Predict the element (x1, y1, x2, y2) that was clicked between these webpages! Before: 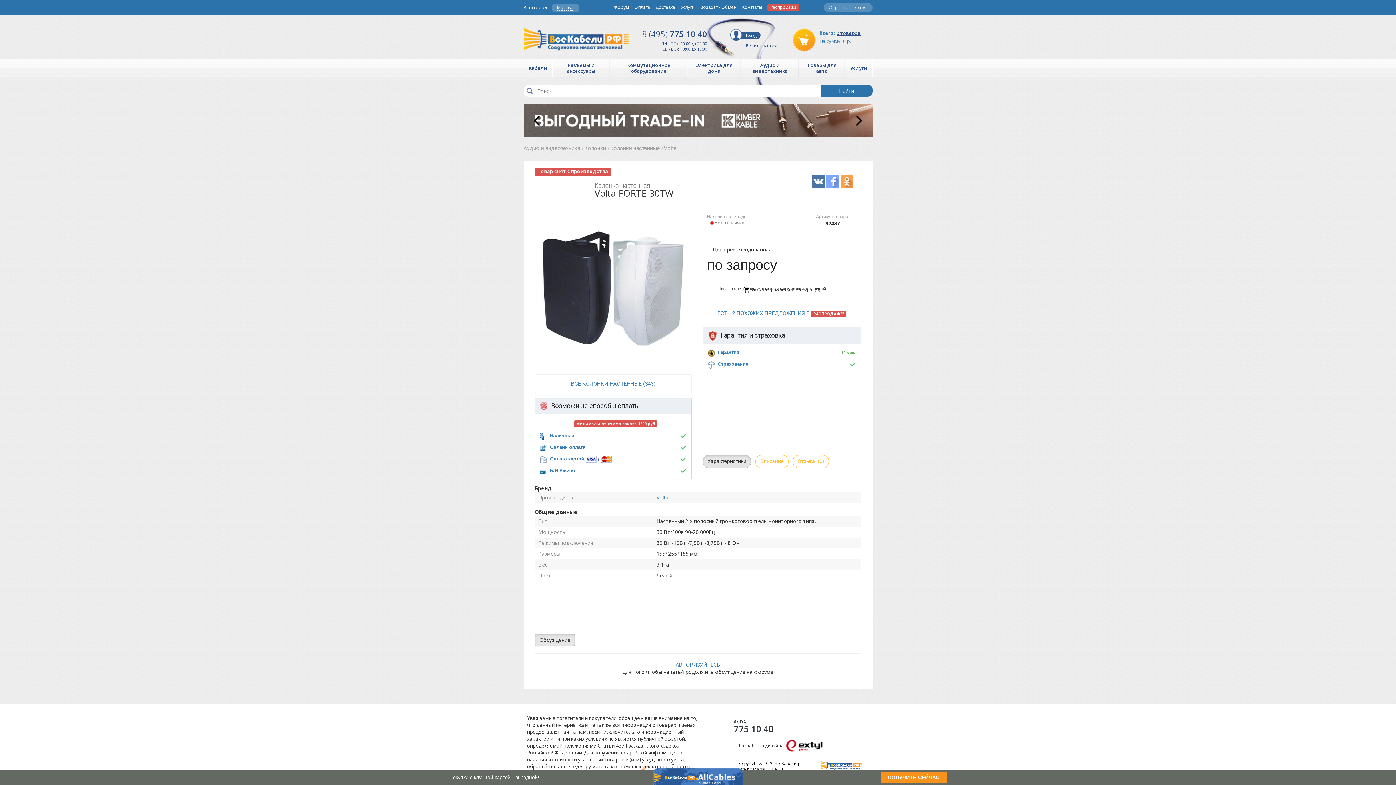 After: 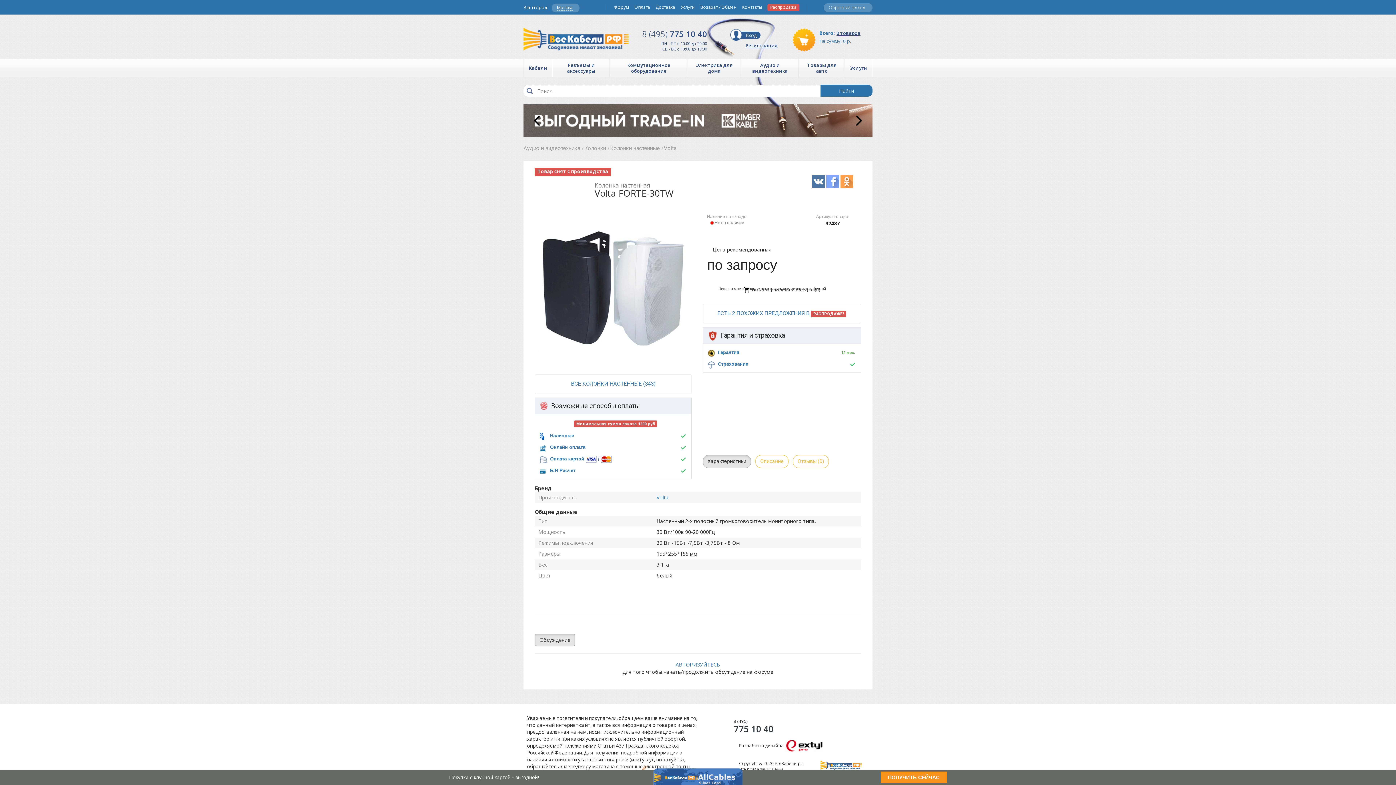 Action: bbox: (840, 177, 853, 184)